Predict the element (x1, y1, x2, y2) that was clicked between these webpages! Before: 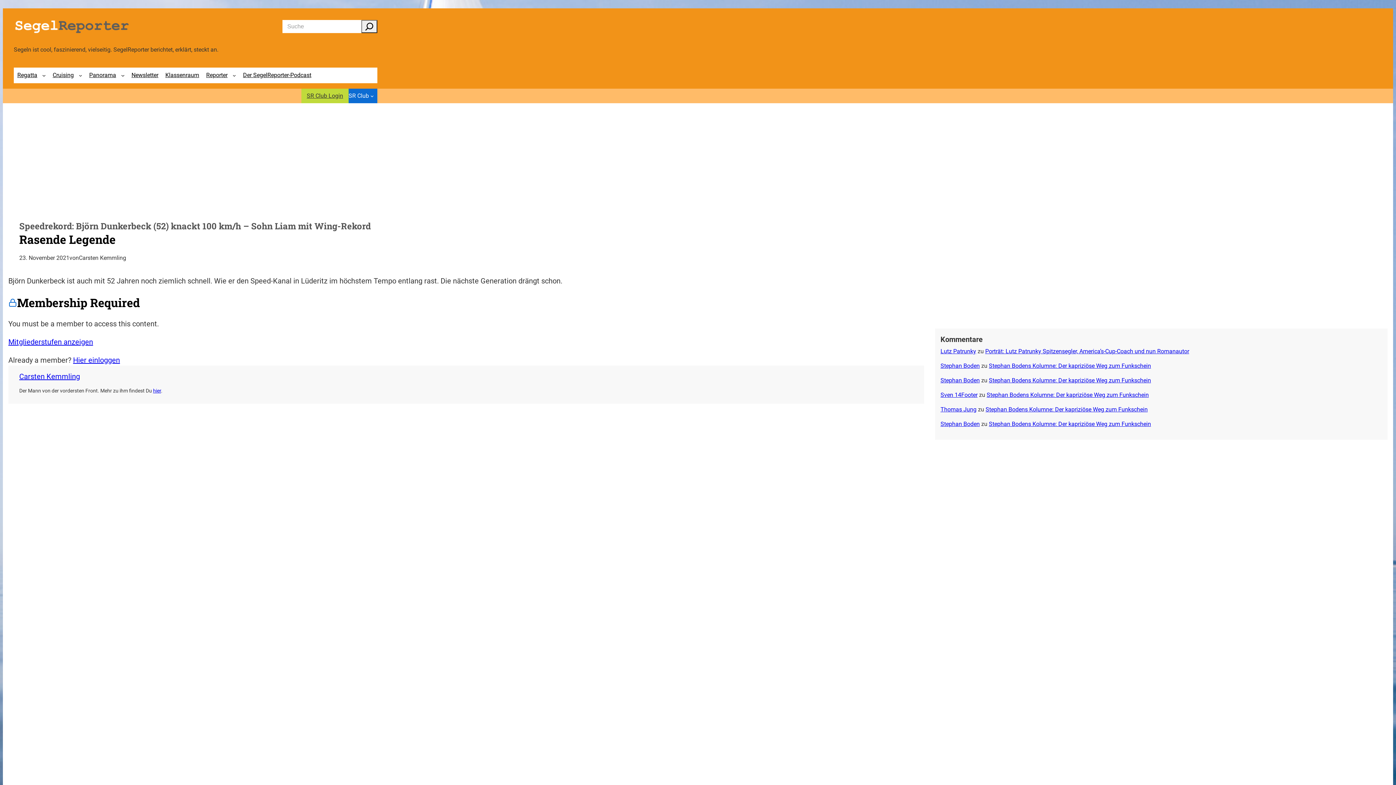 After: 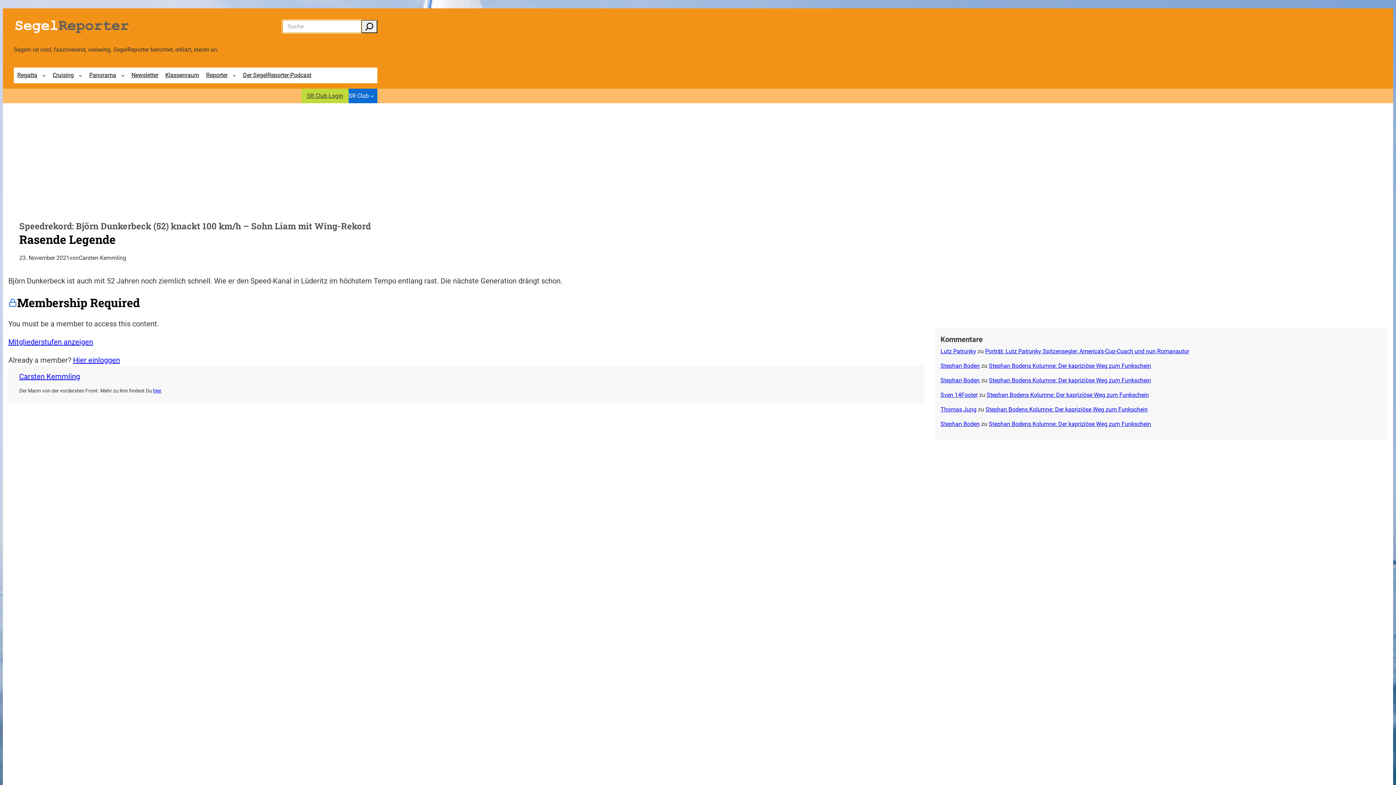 Action: label: Suchen bbox: (361, 20, 377, 33)